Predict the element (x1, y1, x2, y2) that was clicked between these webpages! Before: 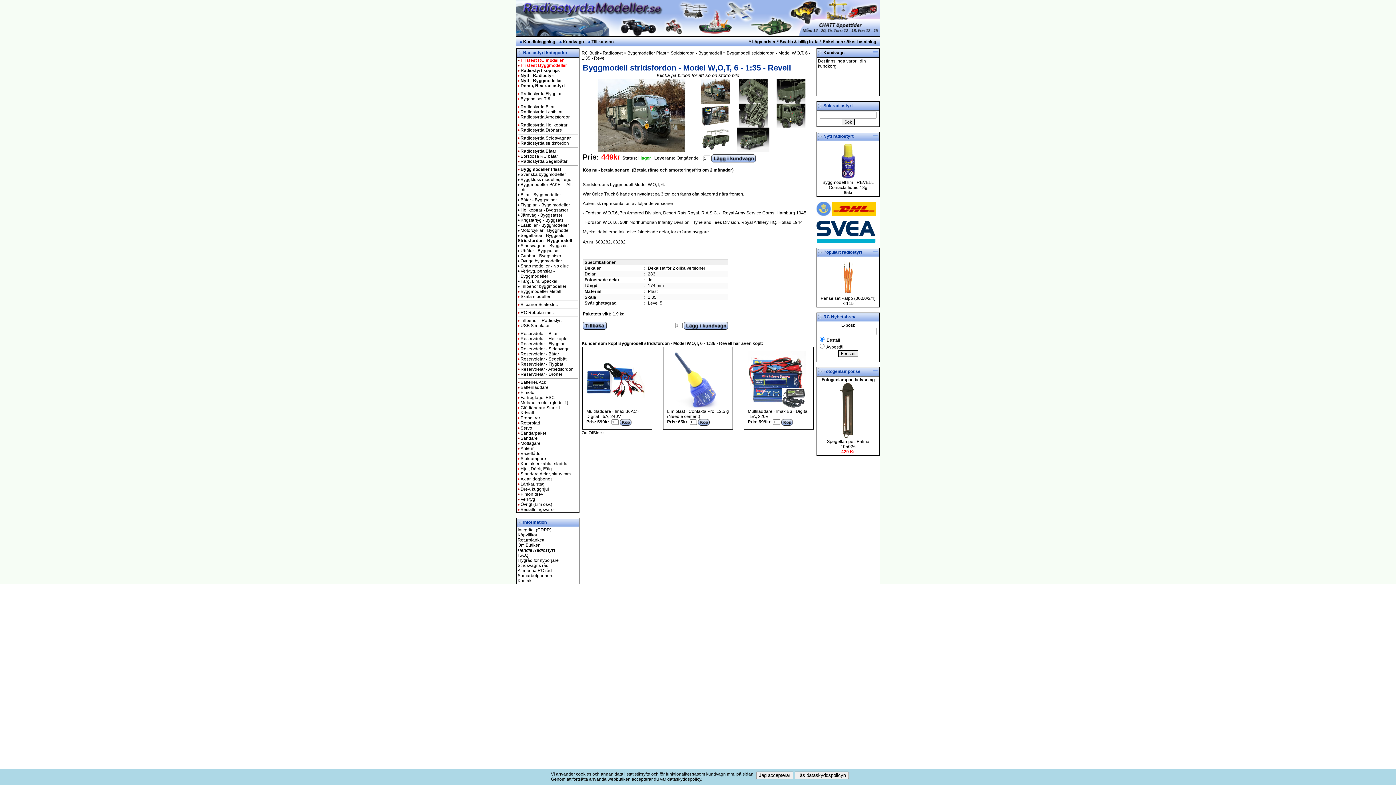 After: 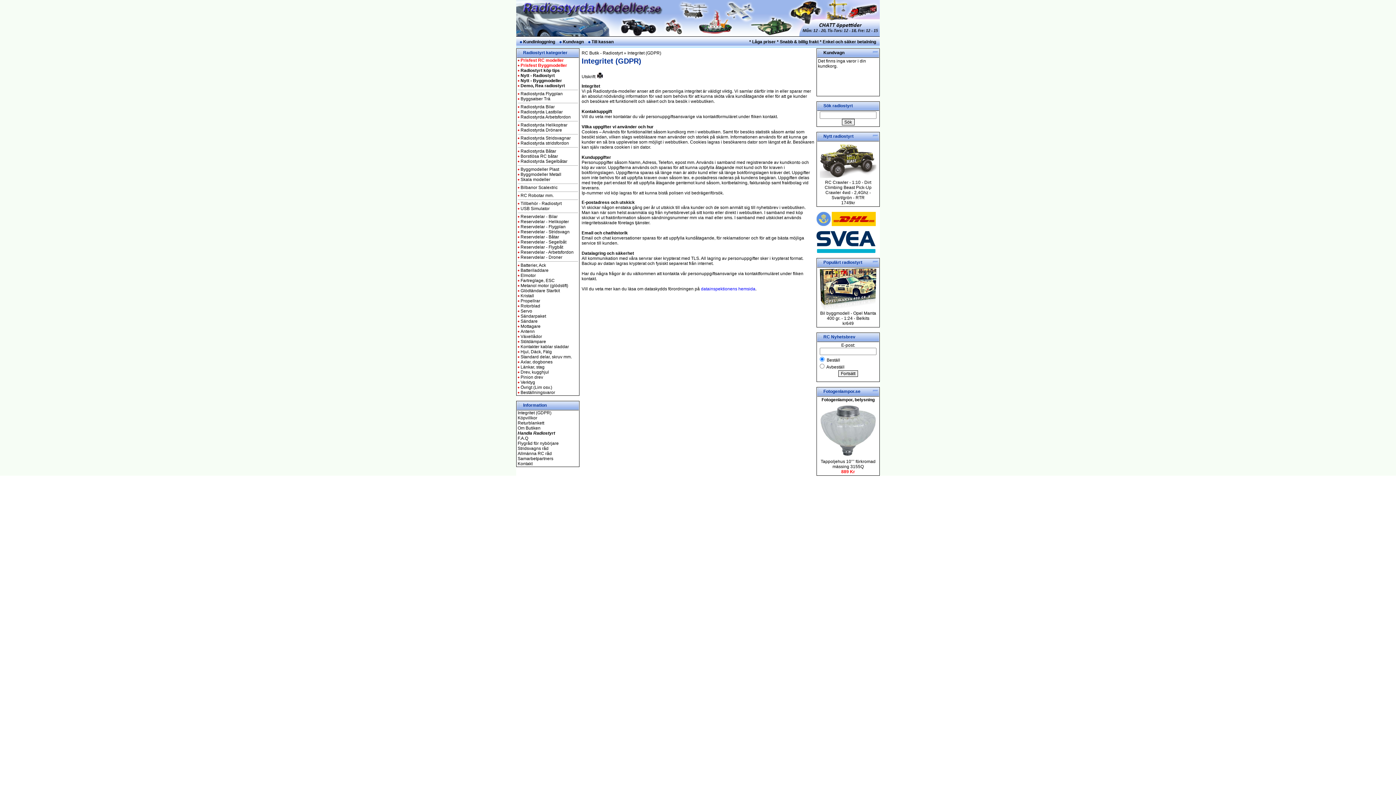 Action: bbox: (517, 527, 551, 532) label: Integritet (GDPR)